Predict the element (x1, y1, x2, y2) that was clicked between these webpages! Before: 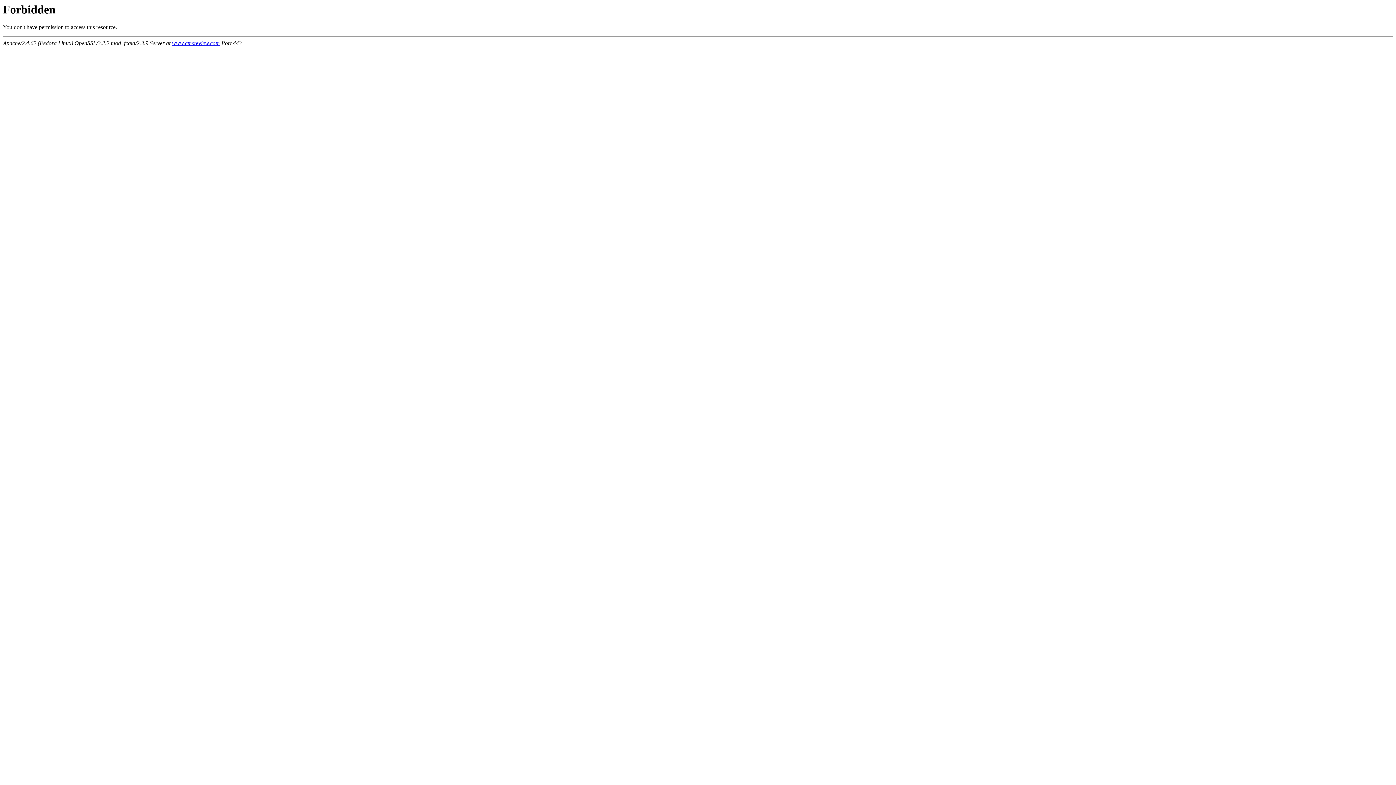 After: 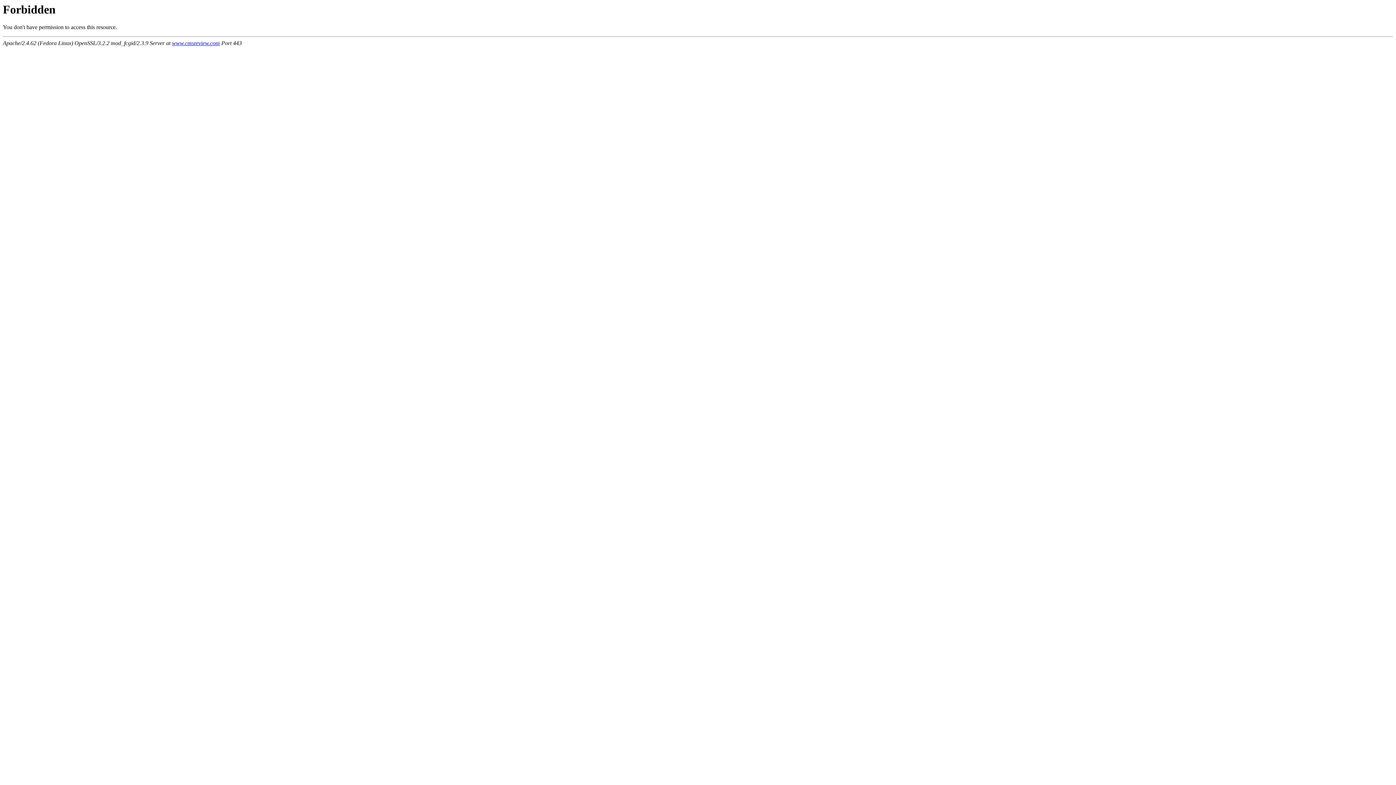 Action: label: www.cmsreview.com bbox: (172, 40, 220, 46)